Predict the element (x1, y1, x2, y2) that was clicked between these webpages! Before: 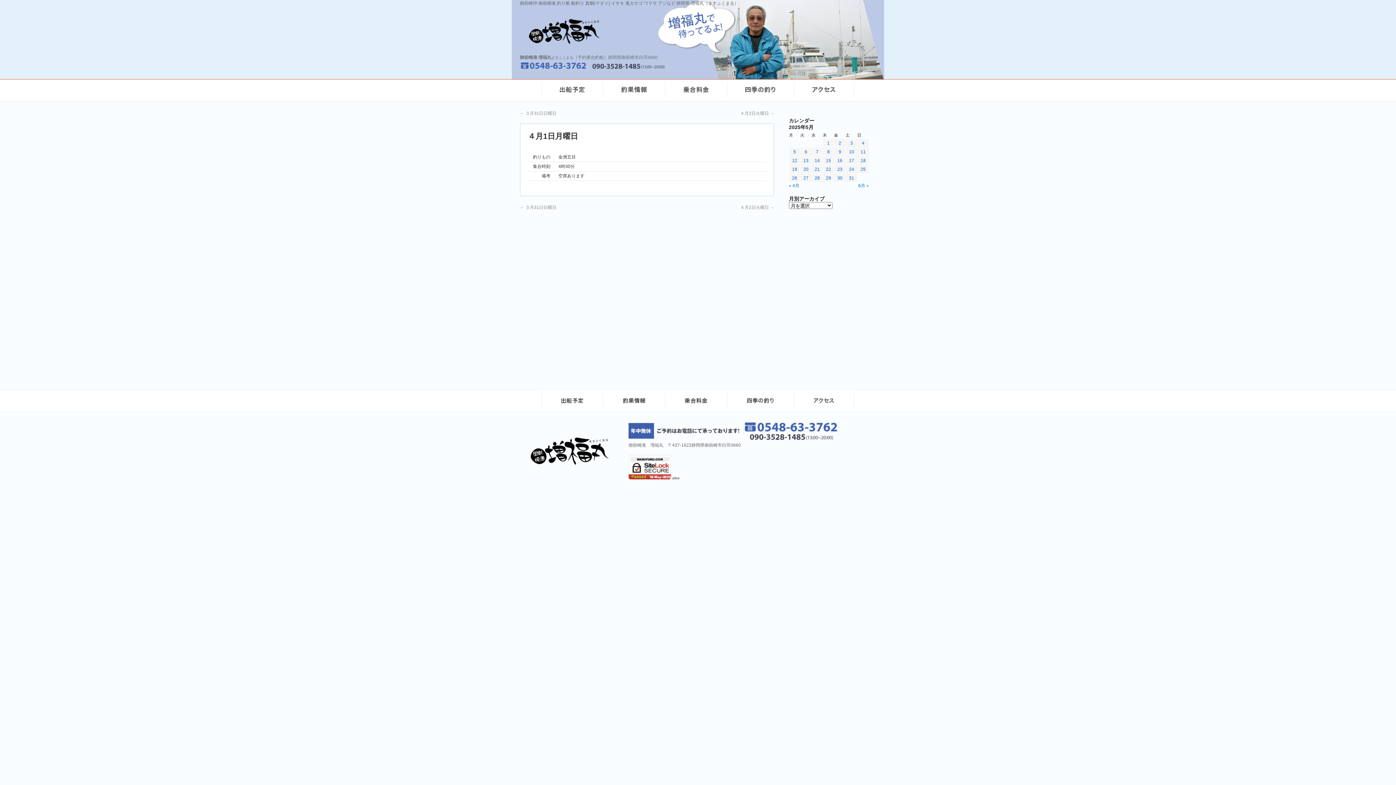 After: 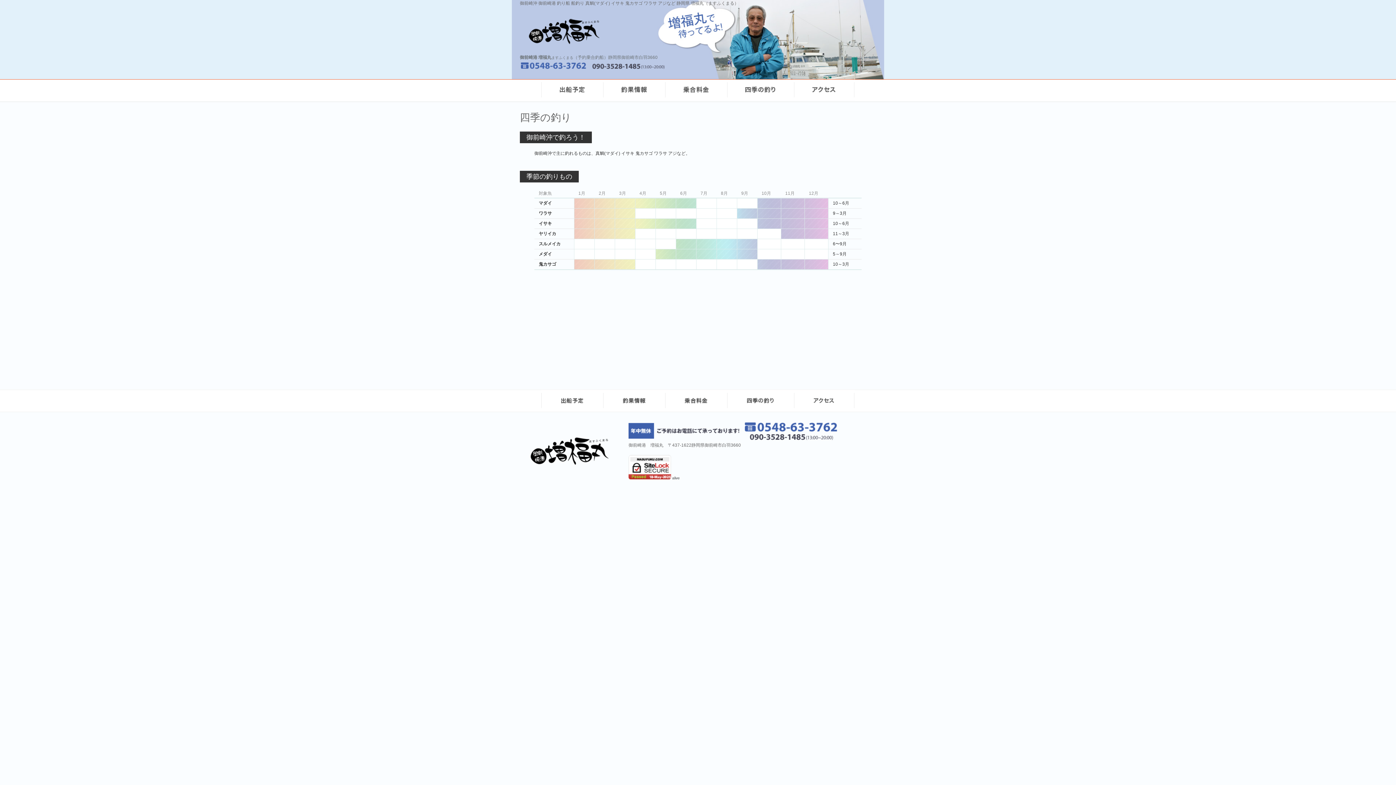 Action: bbox: (728, 97, 794, 102)